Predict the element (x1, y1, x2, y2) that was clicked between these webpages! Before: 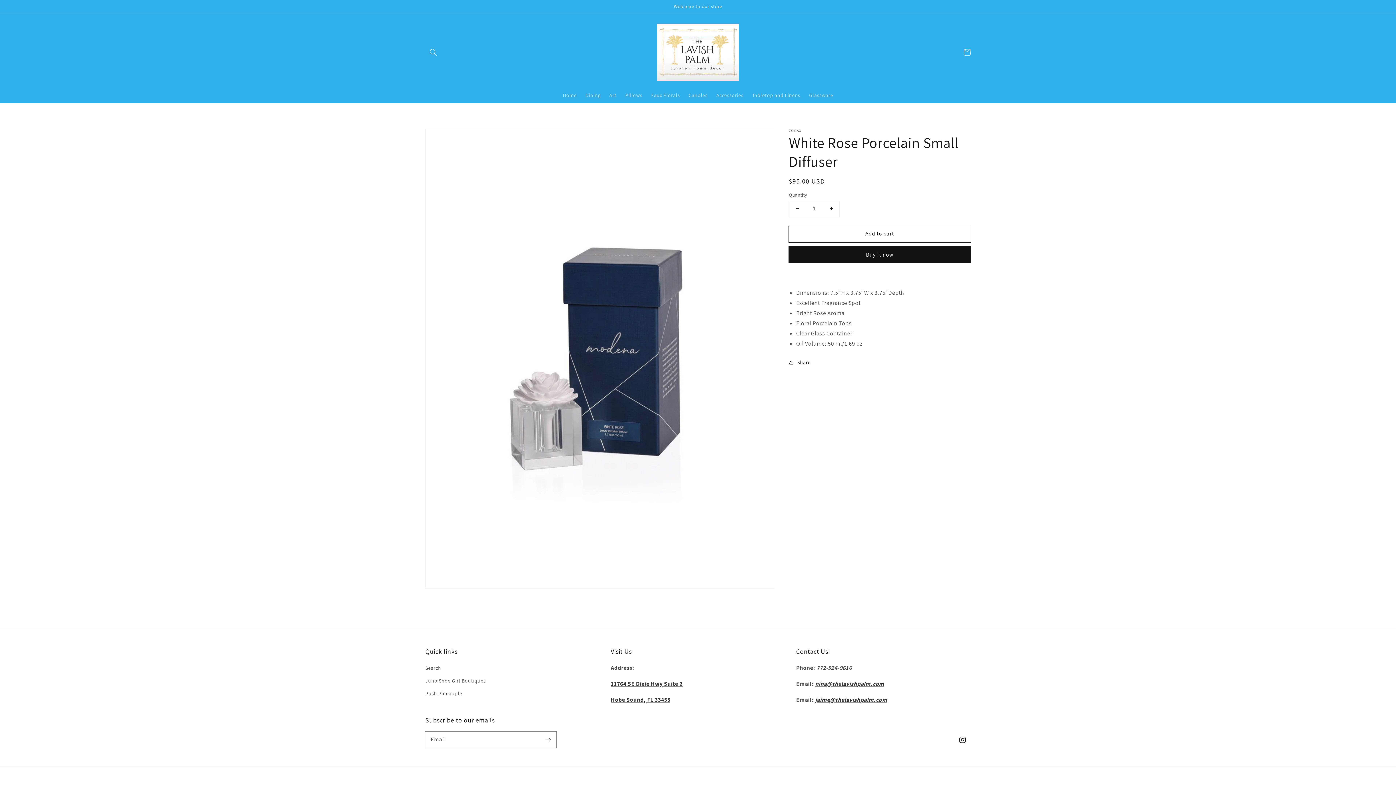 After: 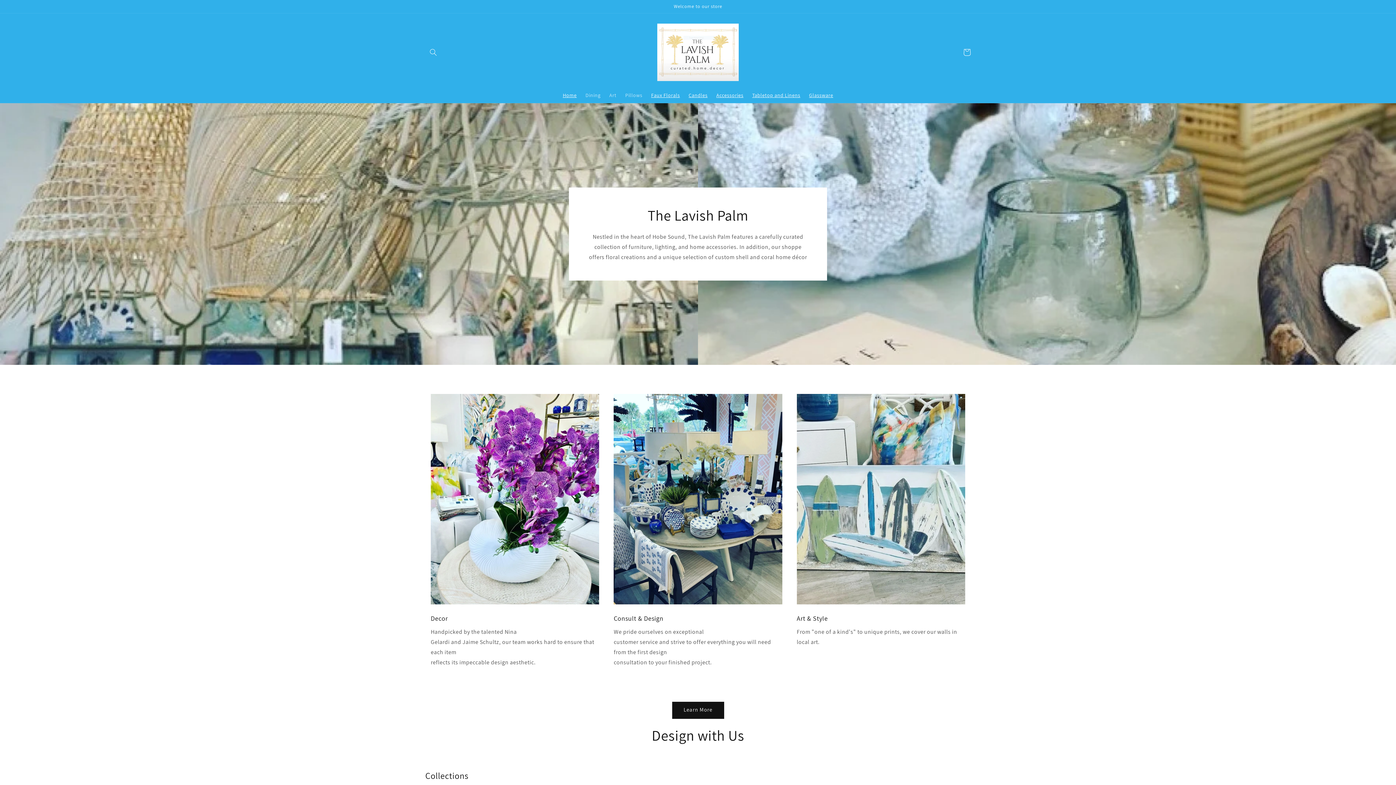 Action: bbox: (804, 87, 837, 102) label: Glassware